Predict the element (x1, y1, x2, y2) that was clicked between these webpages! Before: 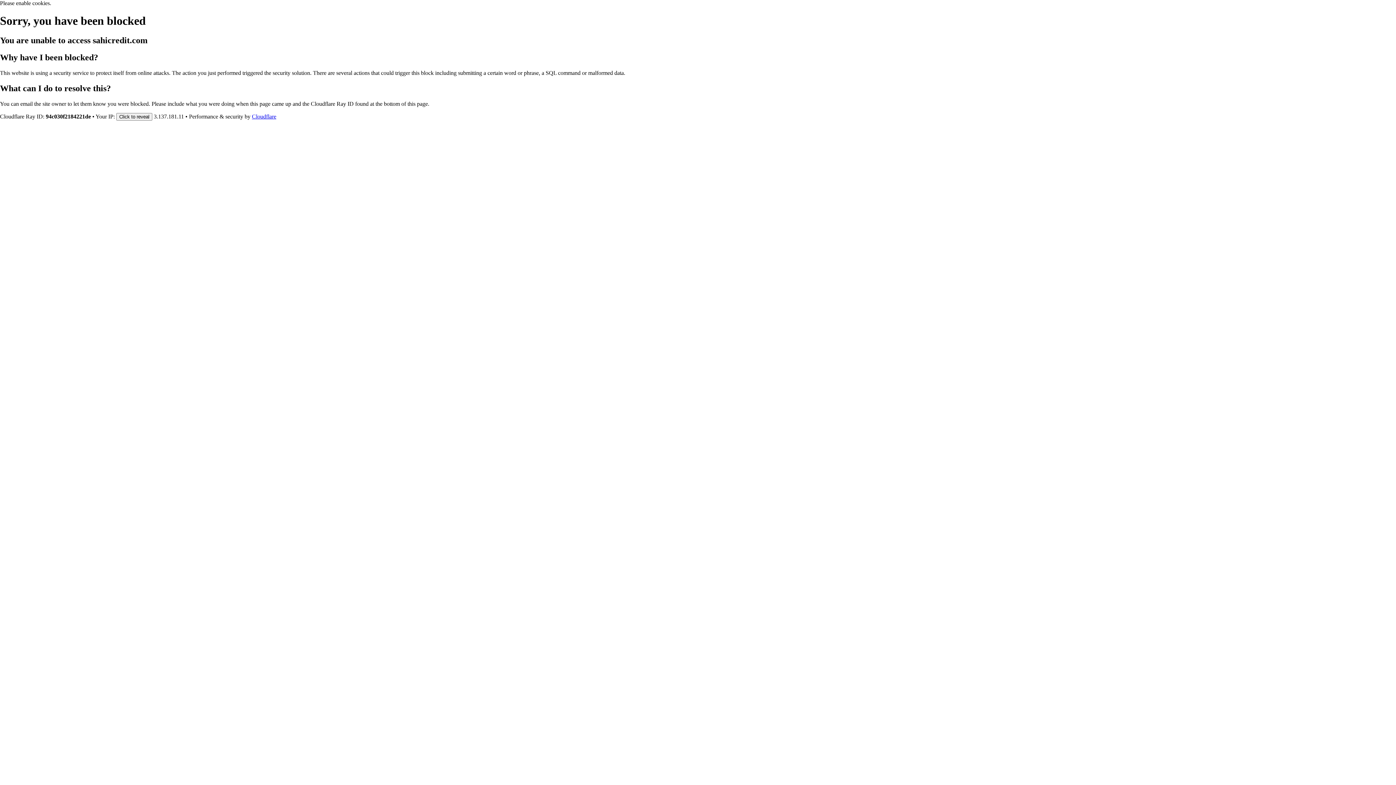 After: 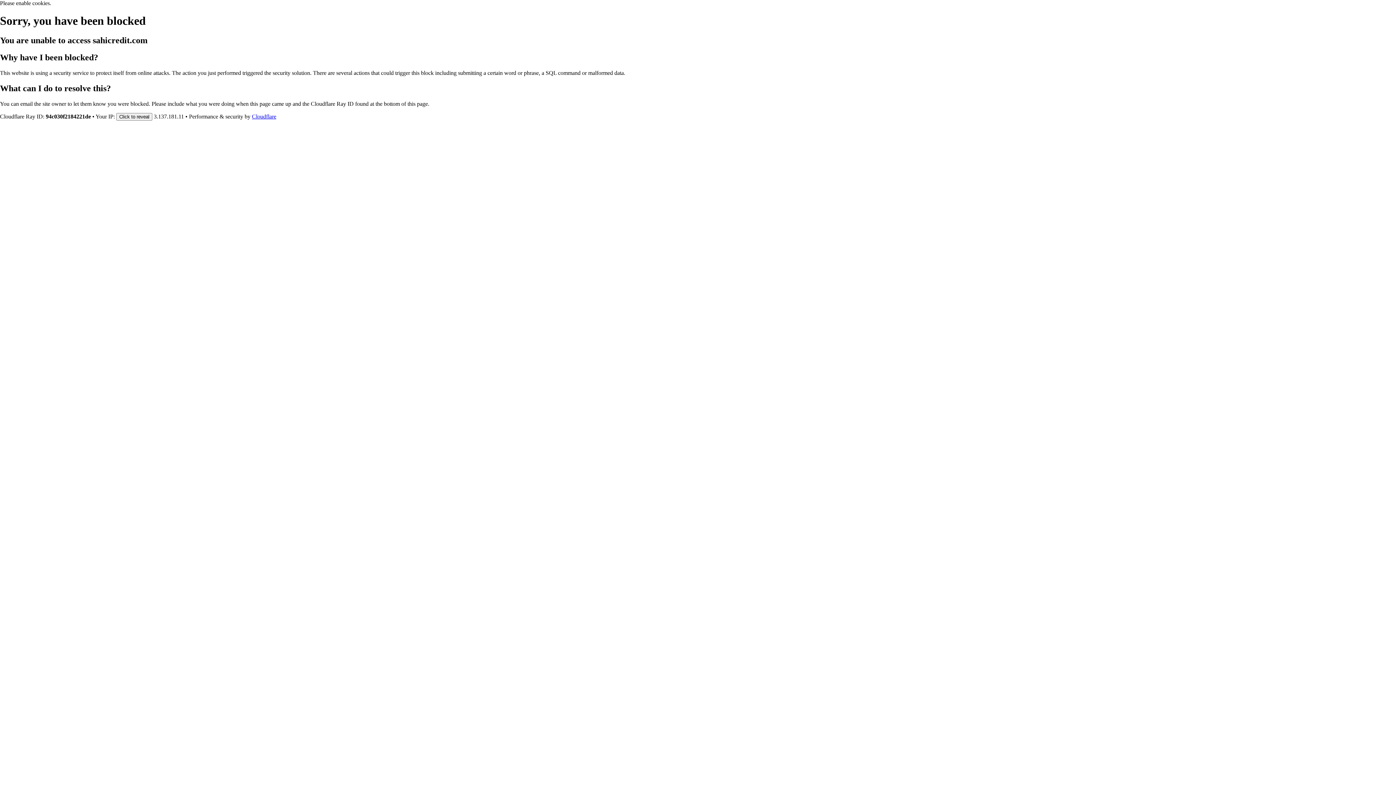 Action: label: Cloudflare bbox: (252, 113, 276, 119)